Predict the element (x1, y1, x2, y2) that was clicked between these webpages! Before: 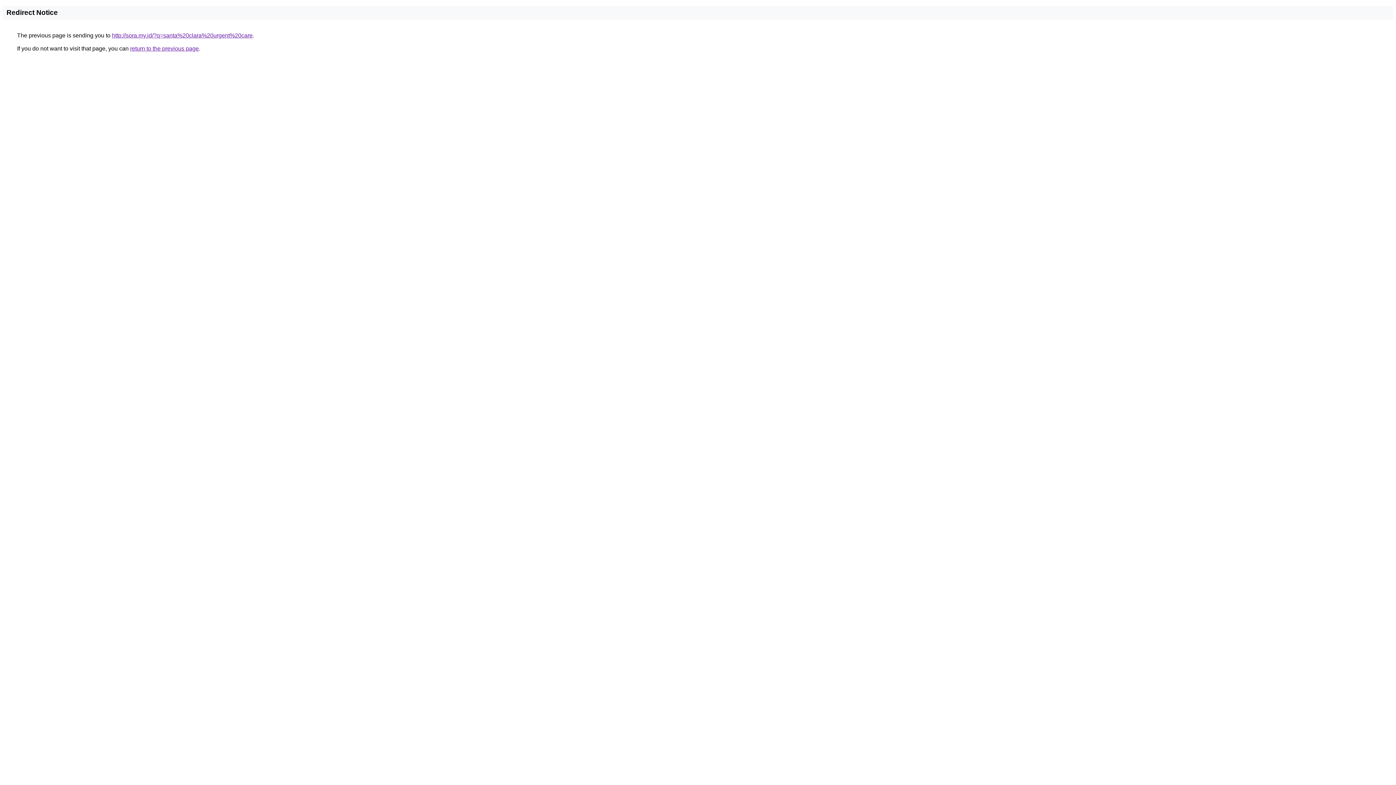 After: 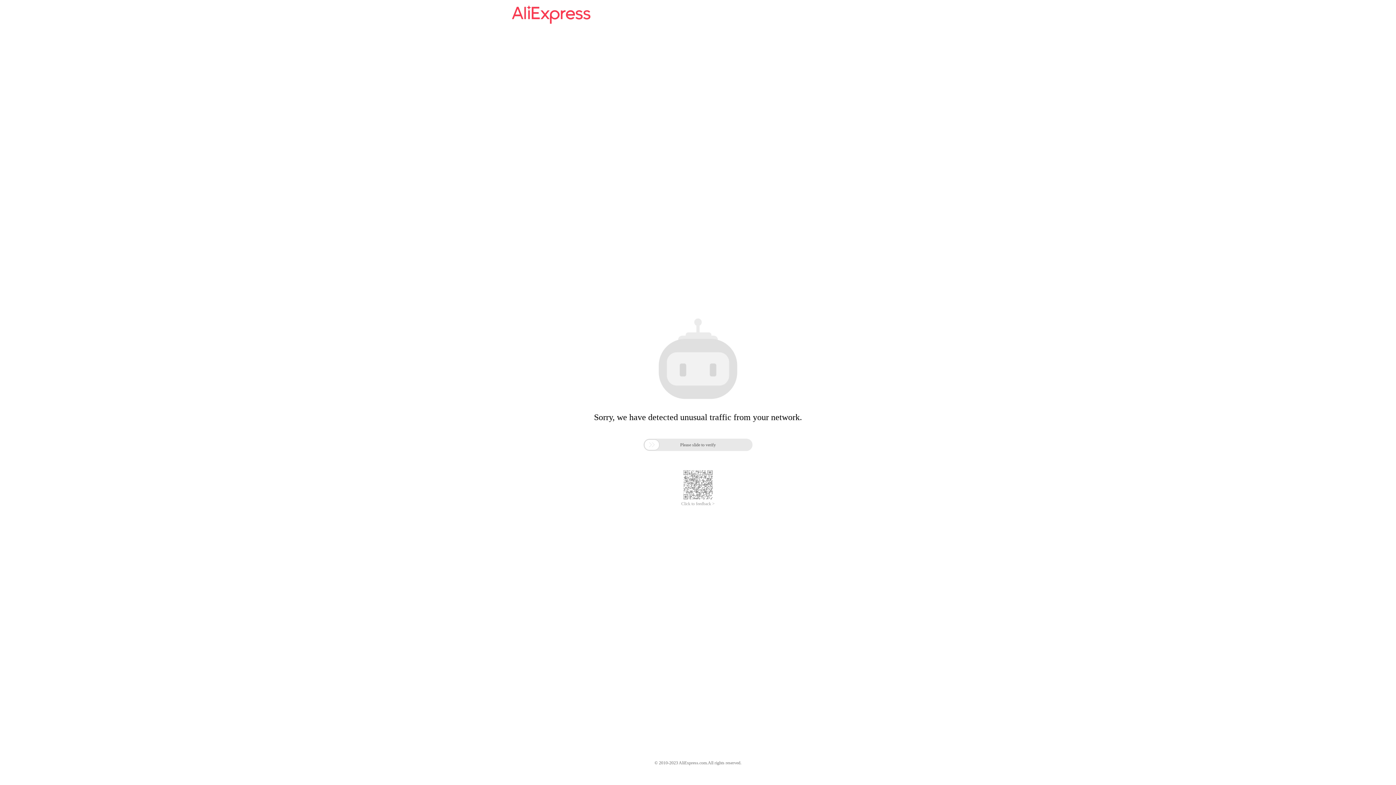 Action: bbox: (112, 32, 252, 38) label: http://sora.my.id/?q=santa%20clara%20urgent%20care